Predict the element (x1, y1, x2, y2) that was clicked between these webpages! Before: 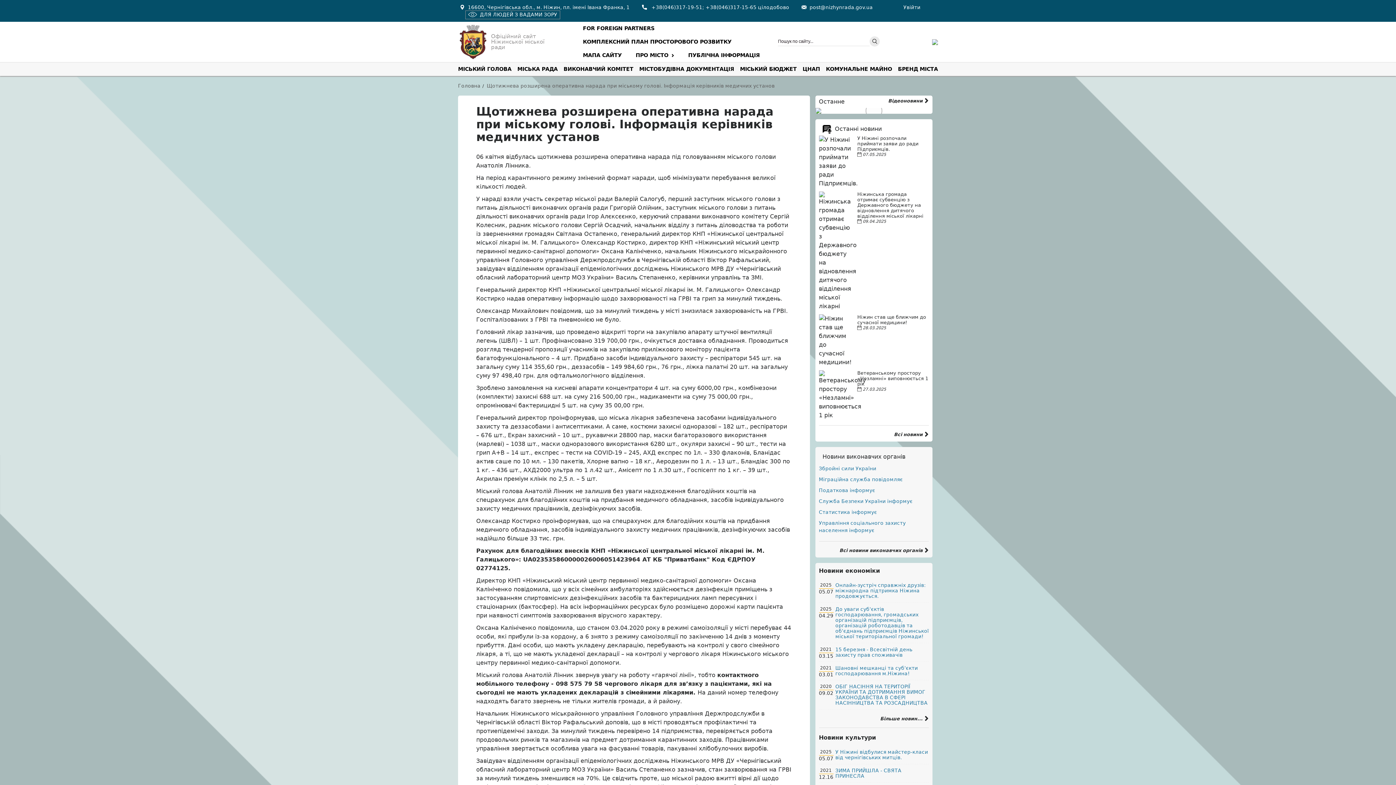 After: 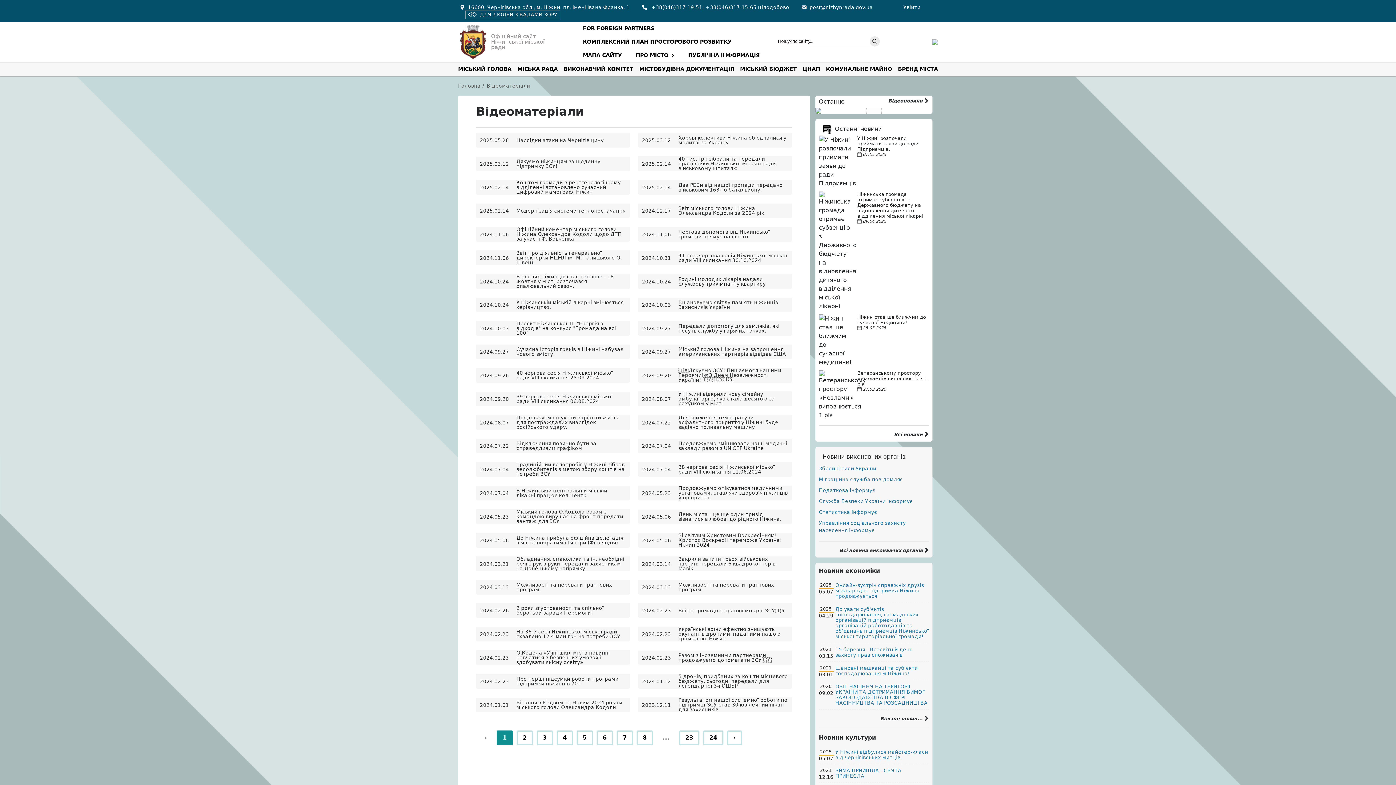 Action: label: Відеоновини  bbox: (888, 97, 929, 104)